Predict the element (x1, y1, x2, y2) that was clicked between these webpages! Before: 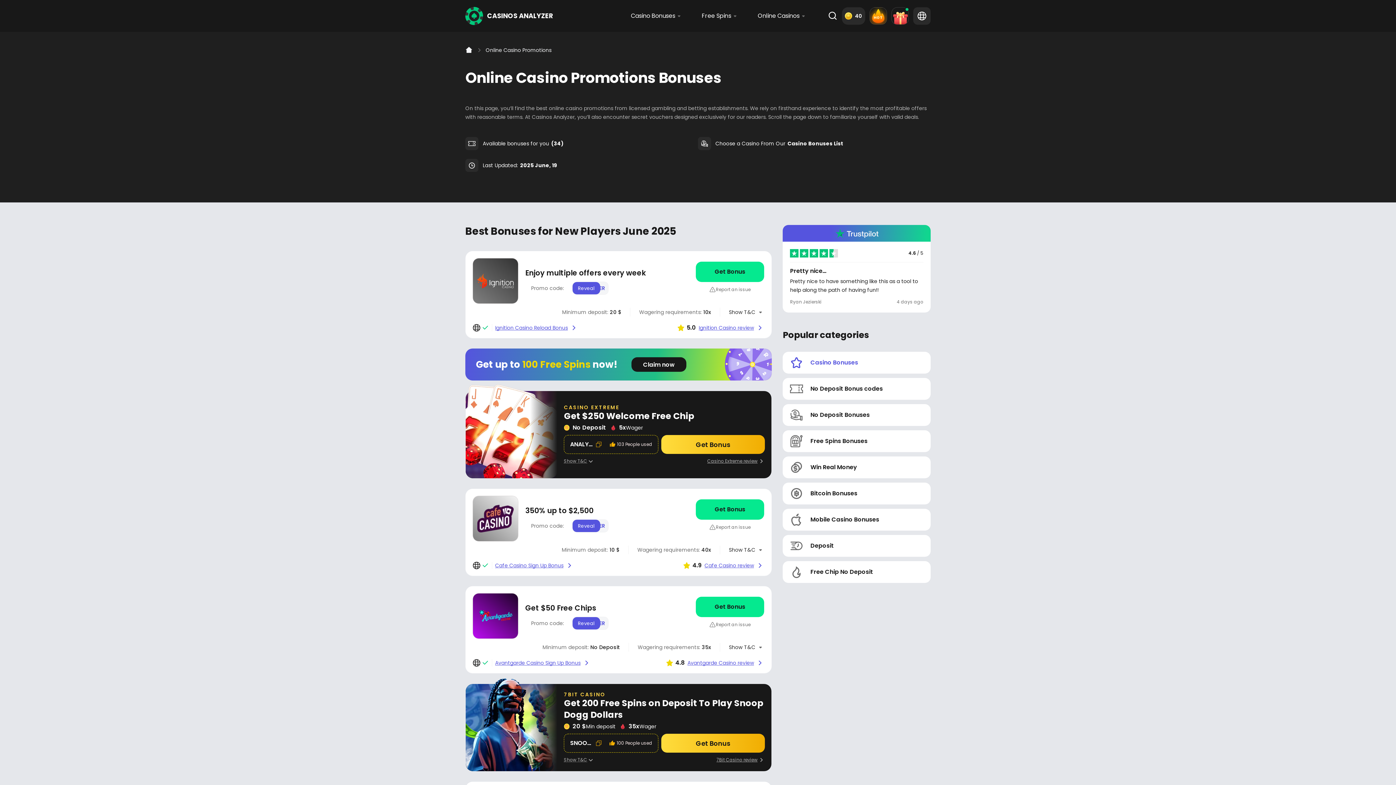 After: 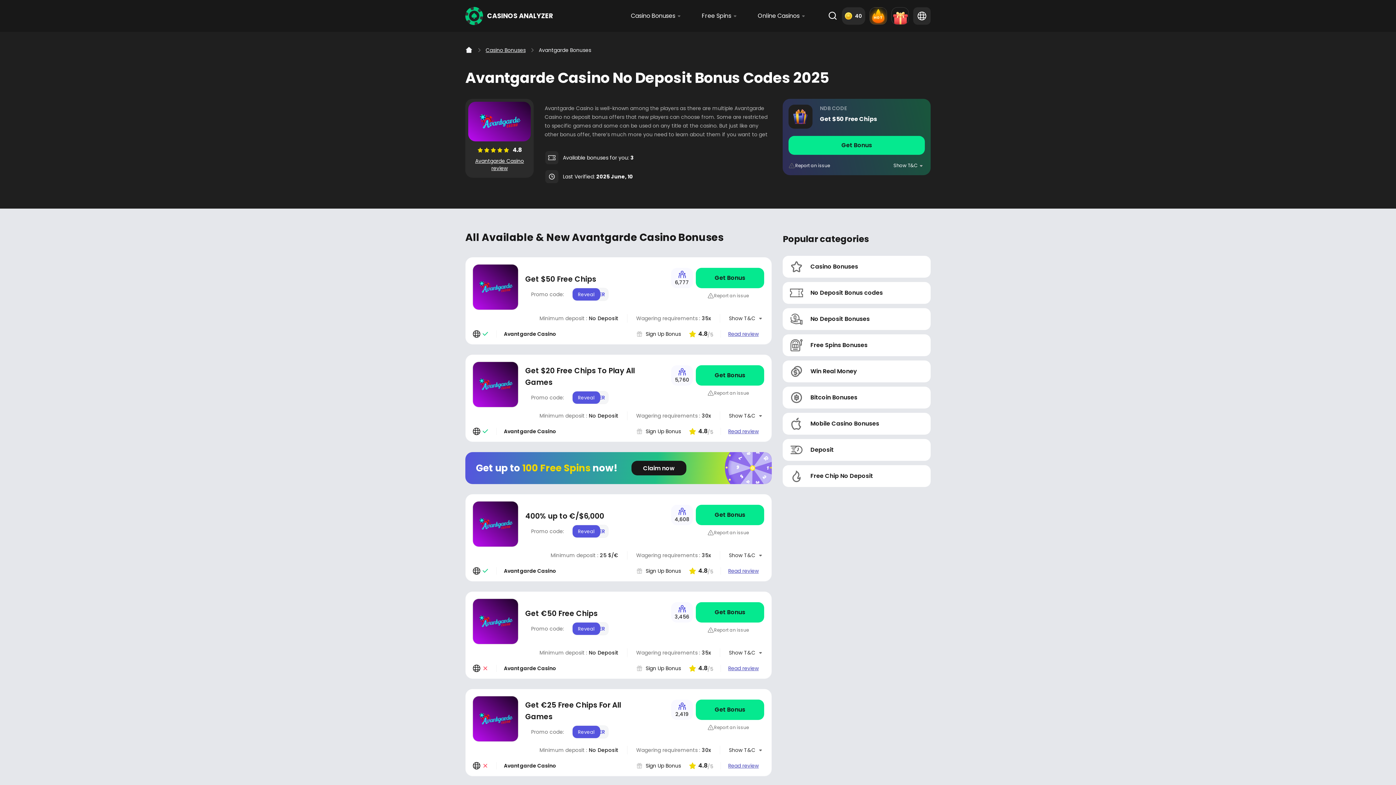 Action: label: Avantgarde Casino Sign Up Bonus bbox: (495, 658, 590, 667)